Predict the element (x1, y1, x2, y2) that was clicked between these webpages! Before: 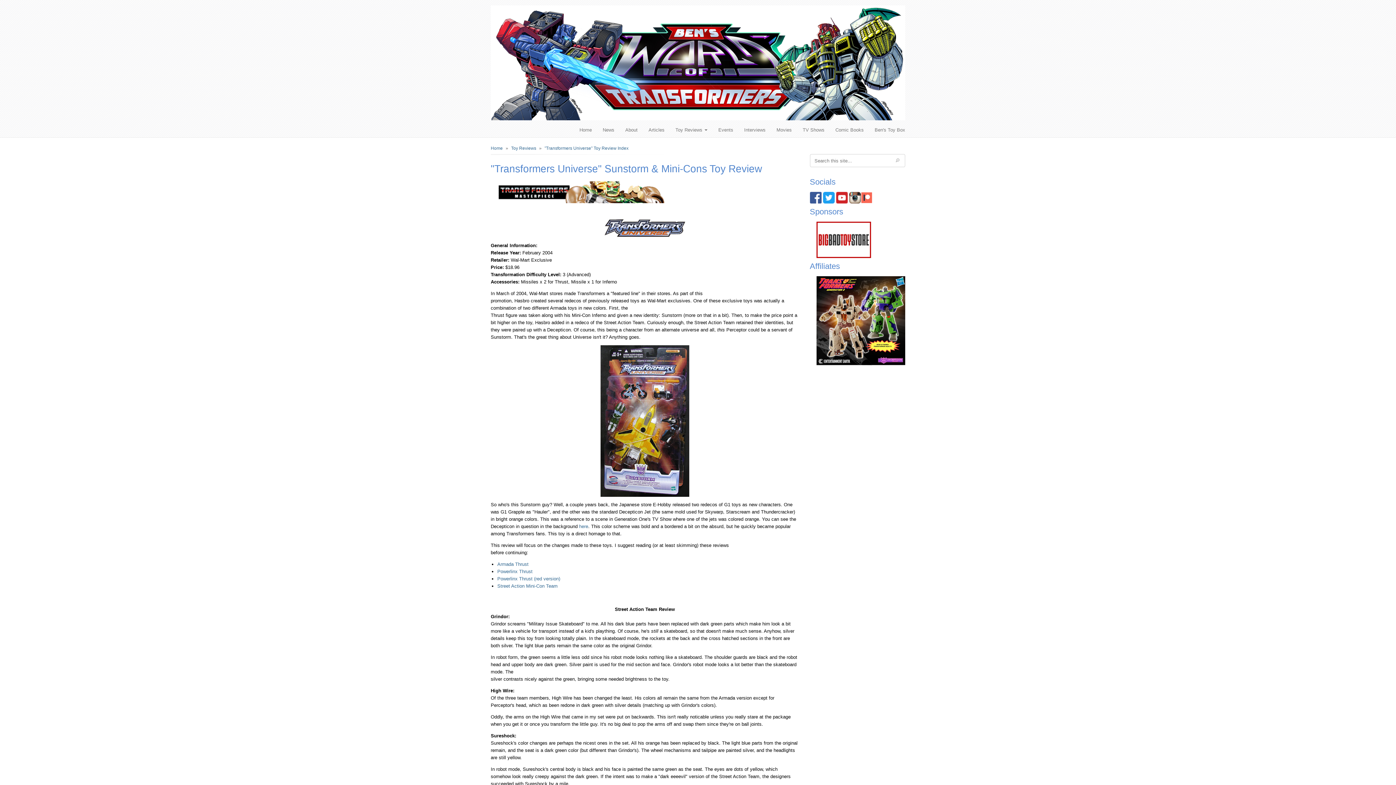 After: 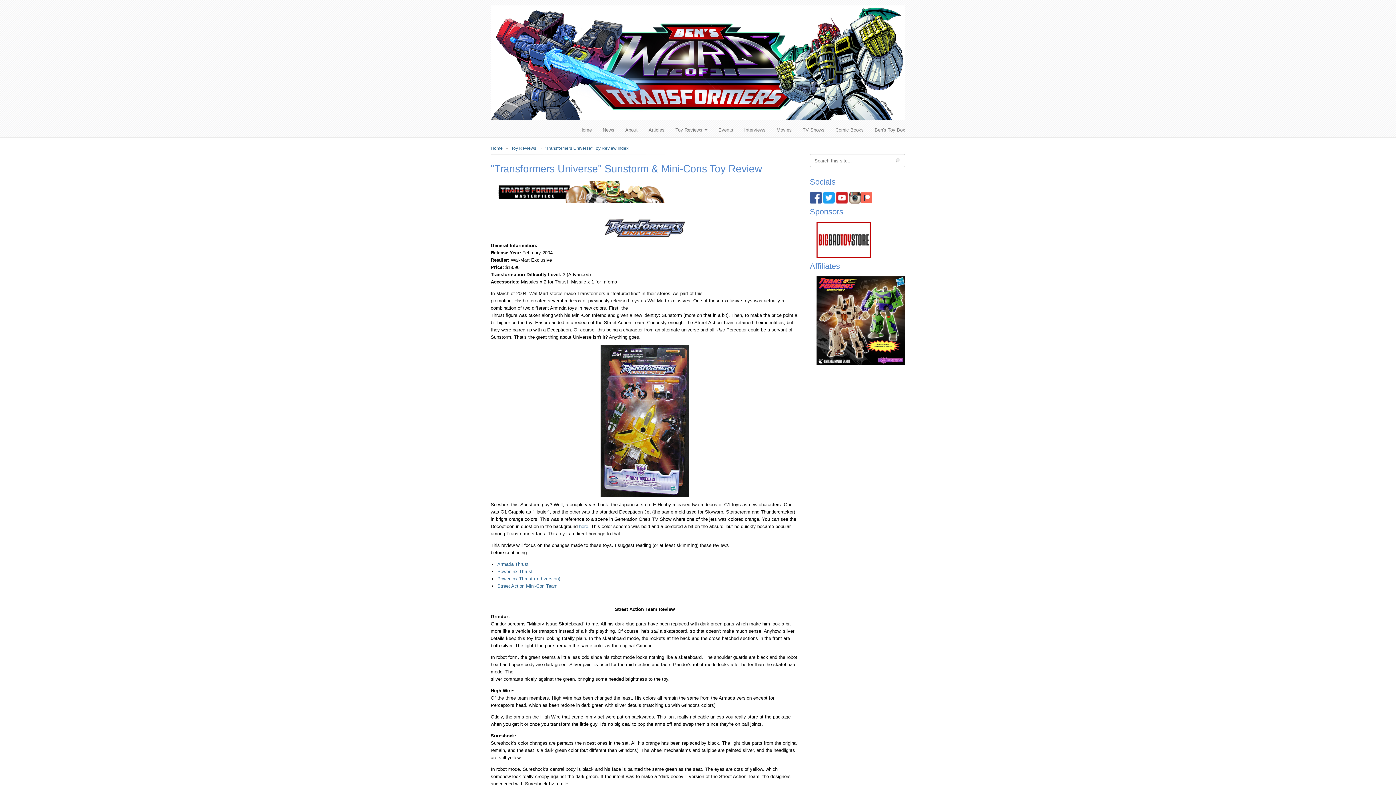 Action: bbox: (816, 221, 905, 258)